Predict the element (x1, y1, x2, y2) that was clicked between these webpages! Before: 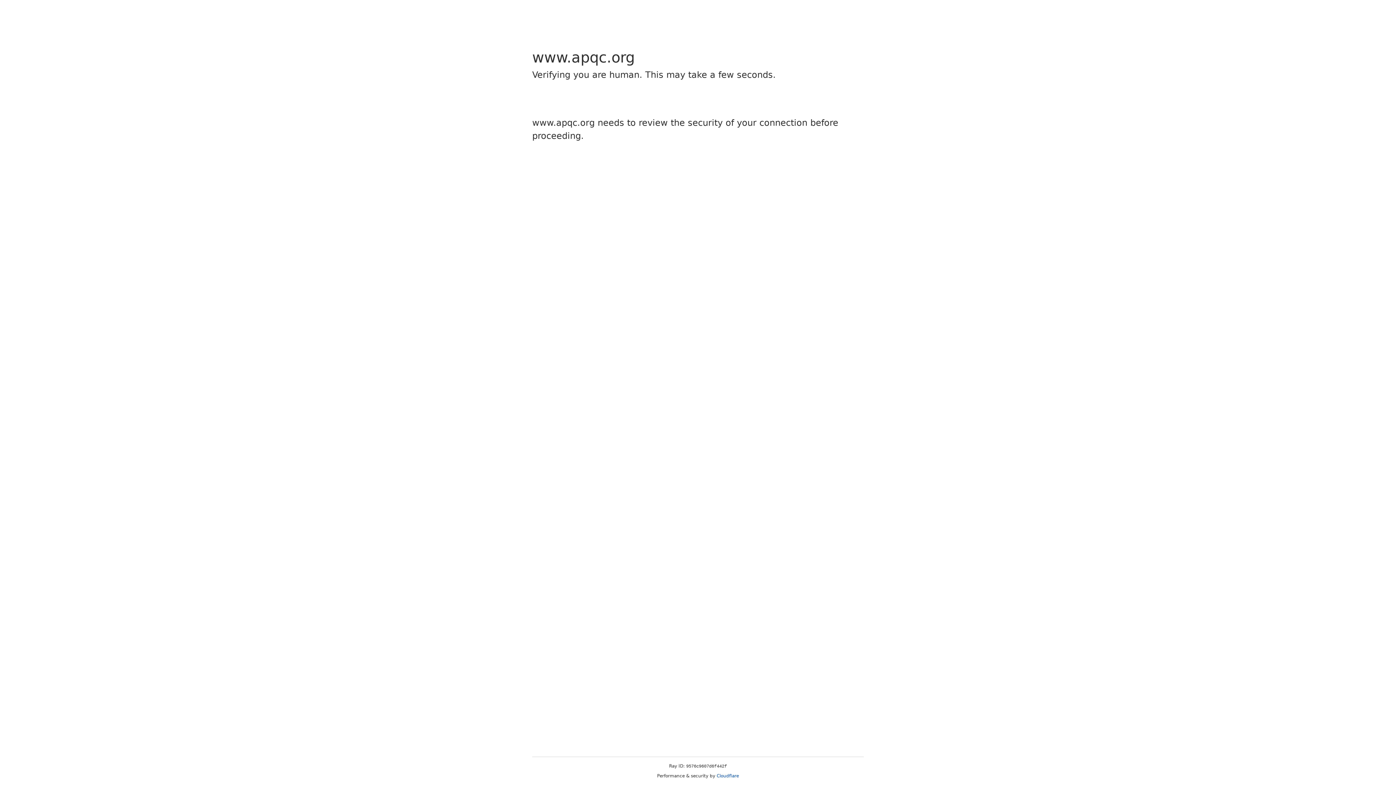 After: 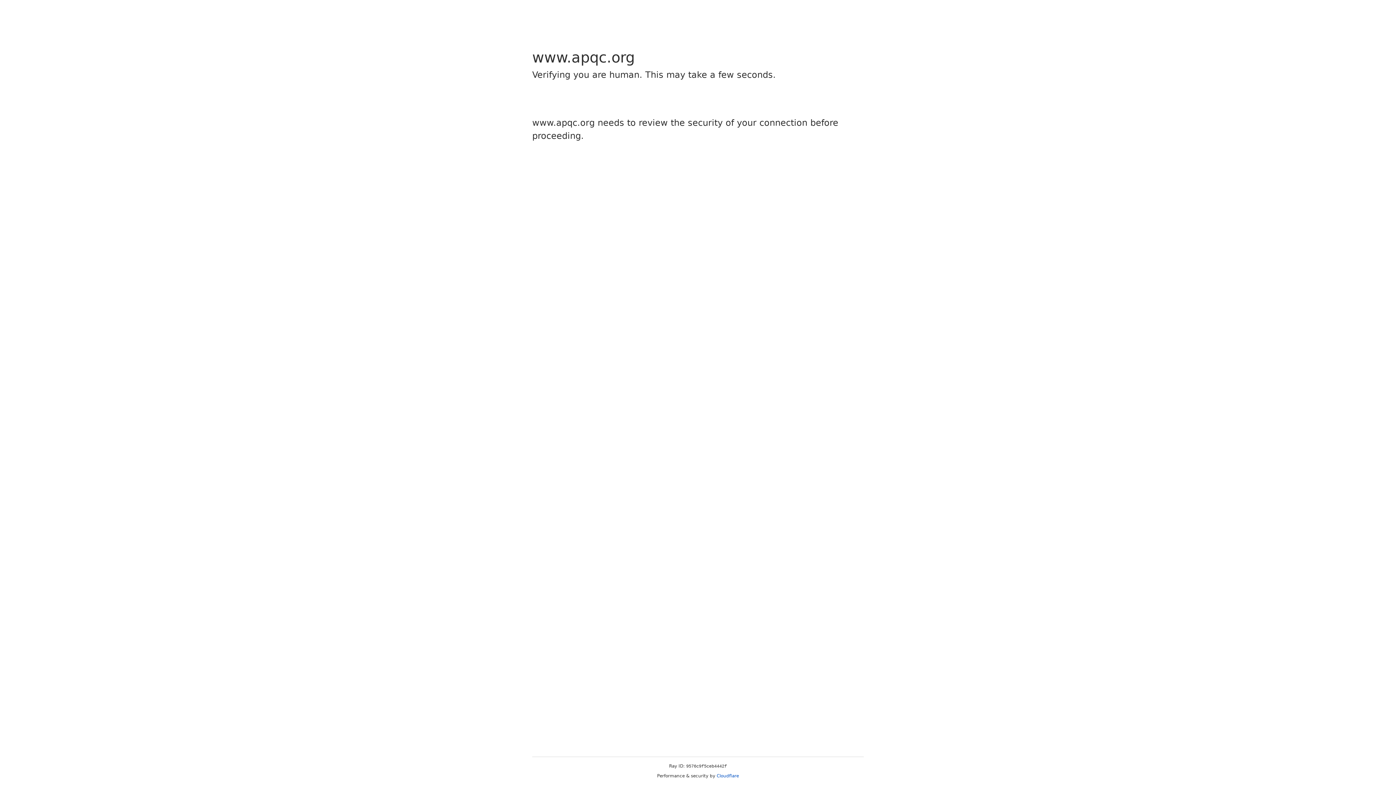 Action: label: Cloudflare bbox: (716, 773, 739, 778)